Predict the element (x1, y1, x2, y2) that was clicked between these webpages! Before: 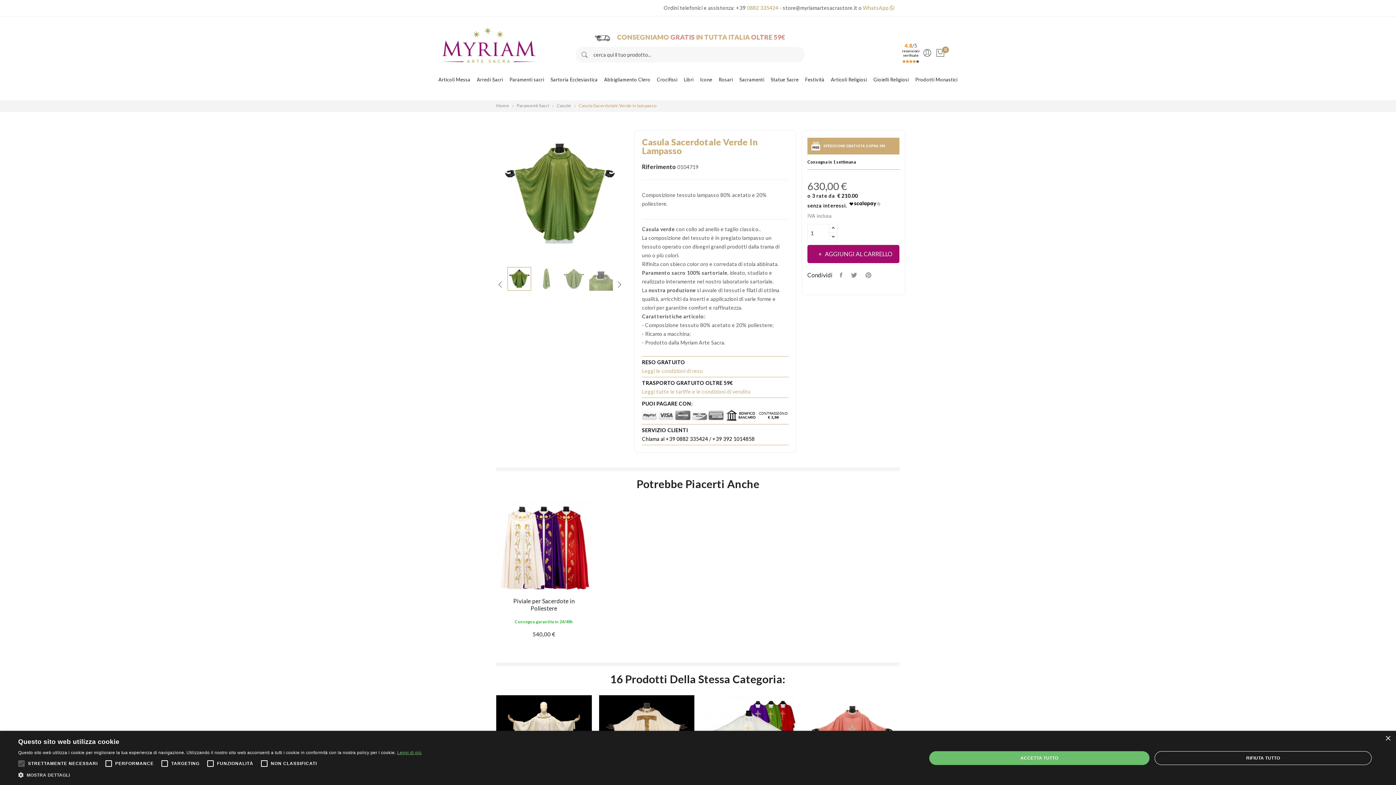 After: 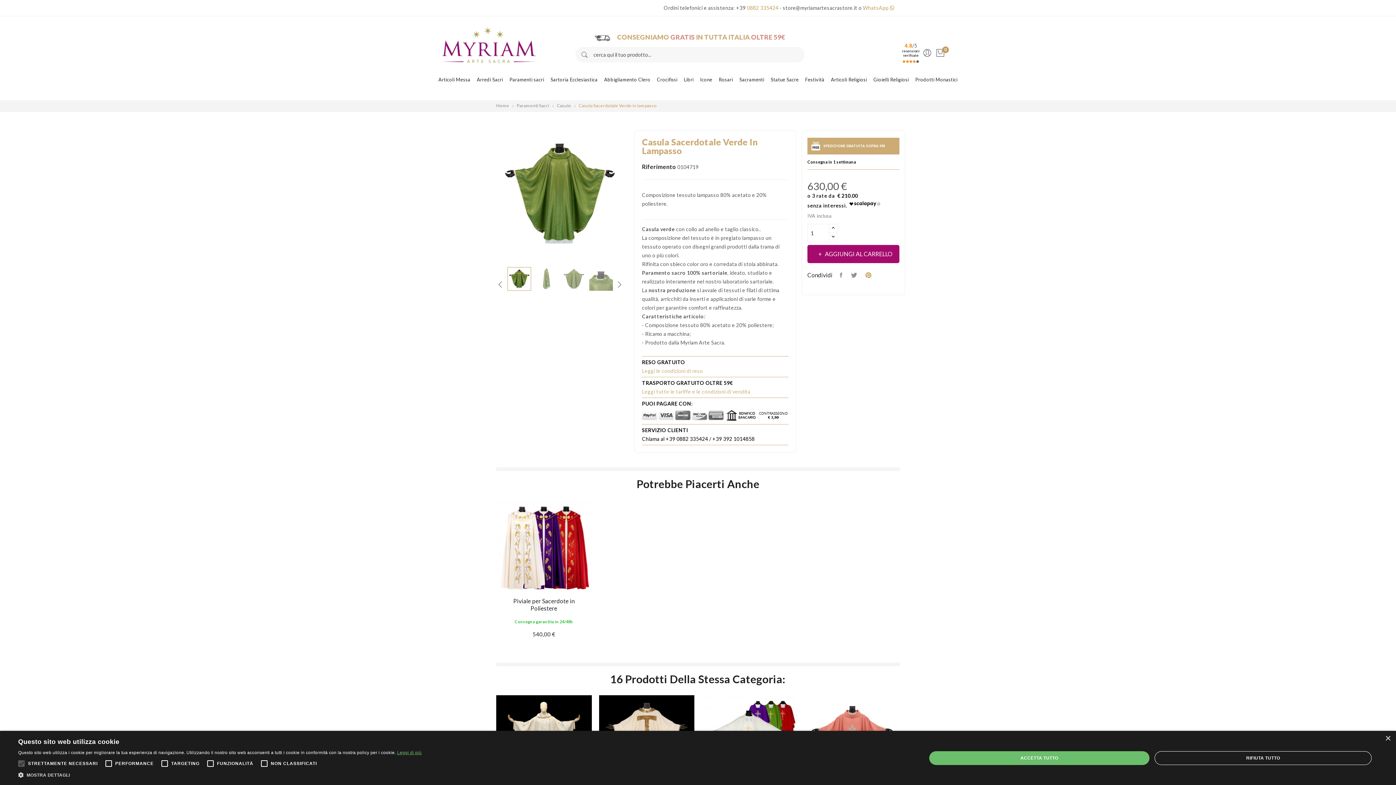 Action: label: Pinterest bbox: (862, 269, 876, 280)